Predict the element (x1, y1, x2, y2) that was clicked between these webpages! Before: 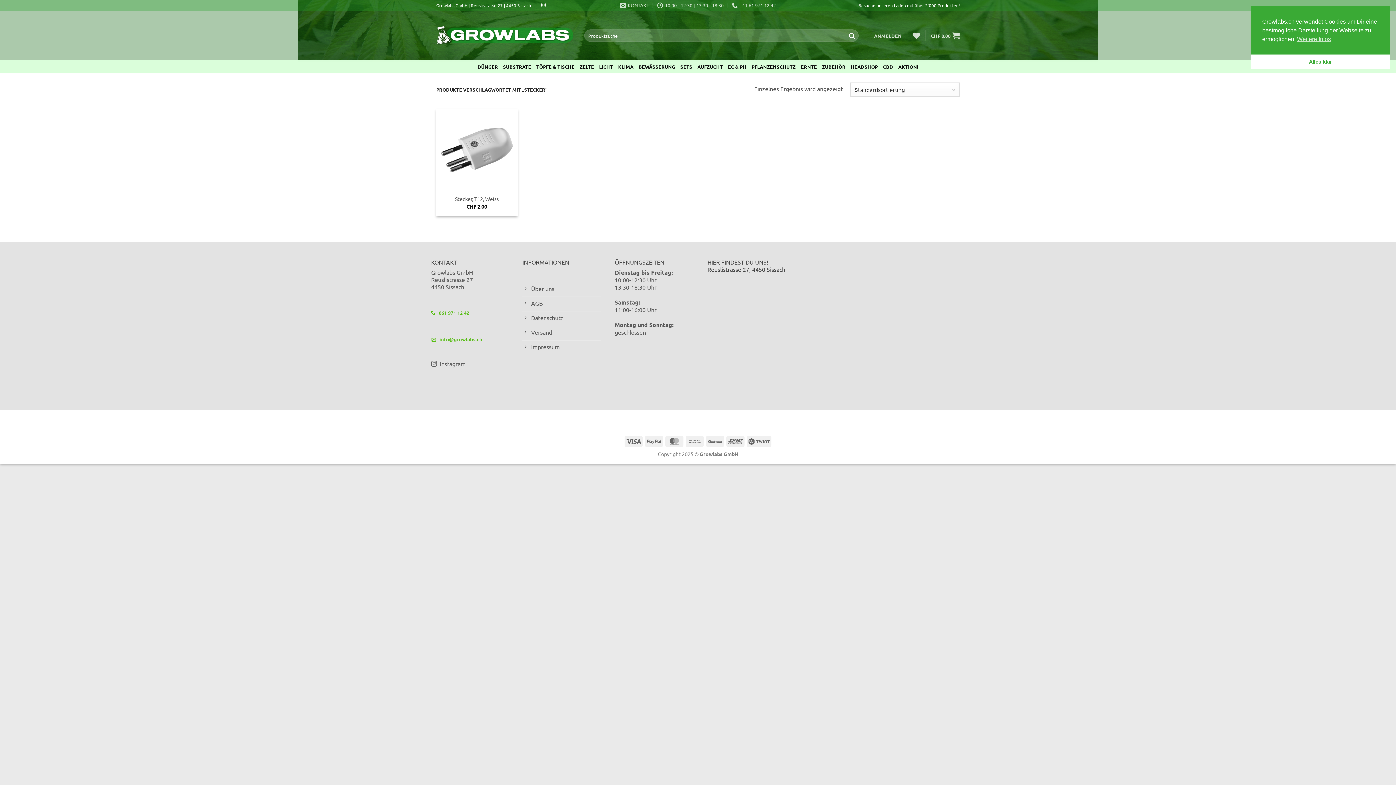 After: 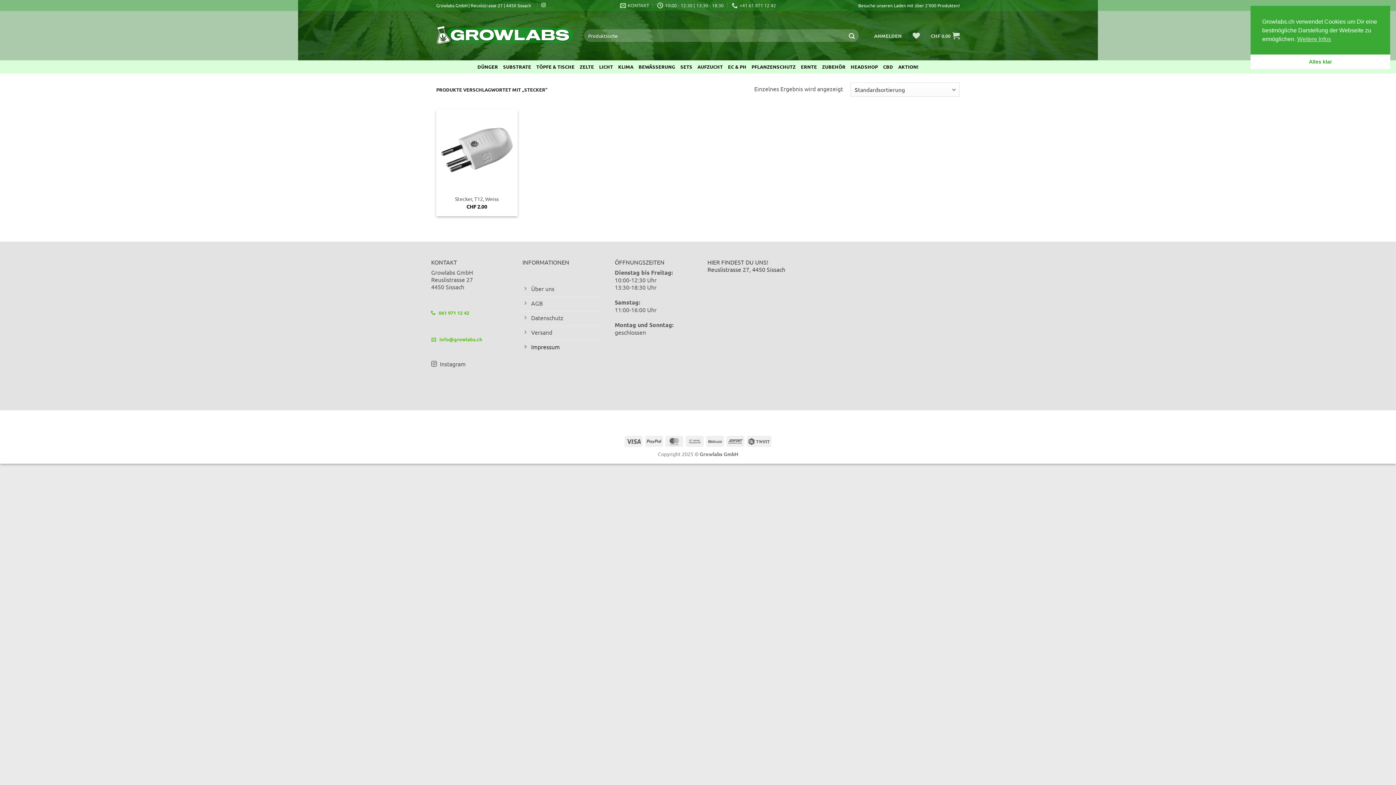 Action: label: Impressum bbox: (522, 340, 600, 355)